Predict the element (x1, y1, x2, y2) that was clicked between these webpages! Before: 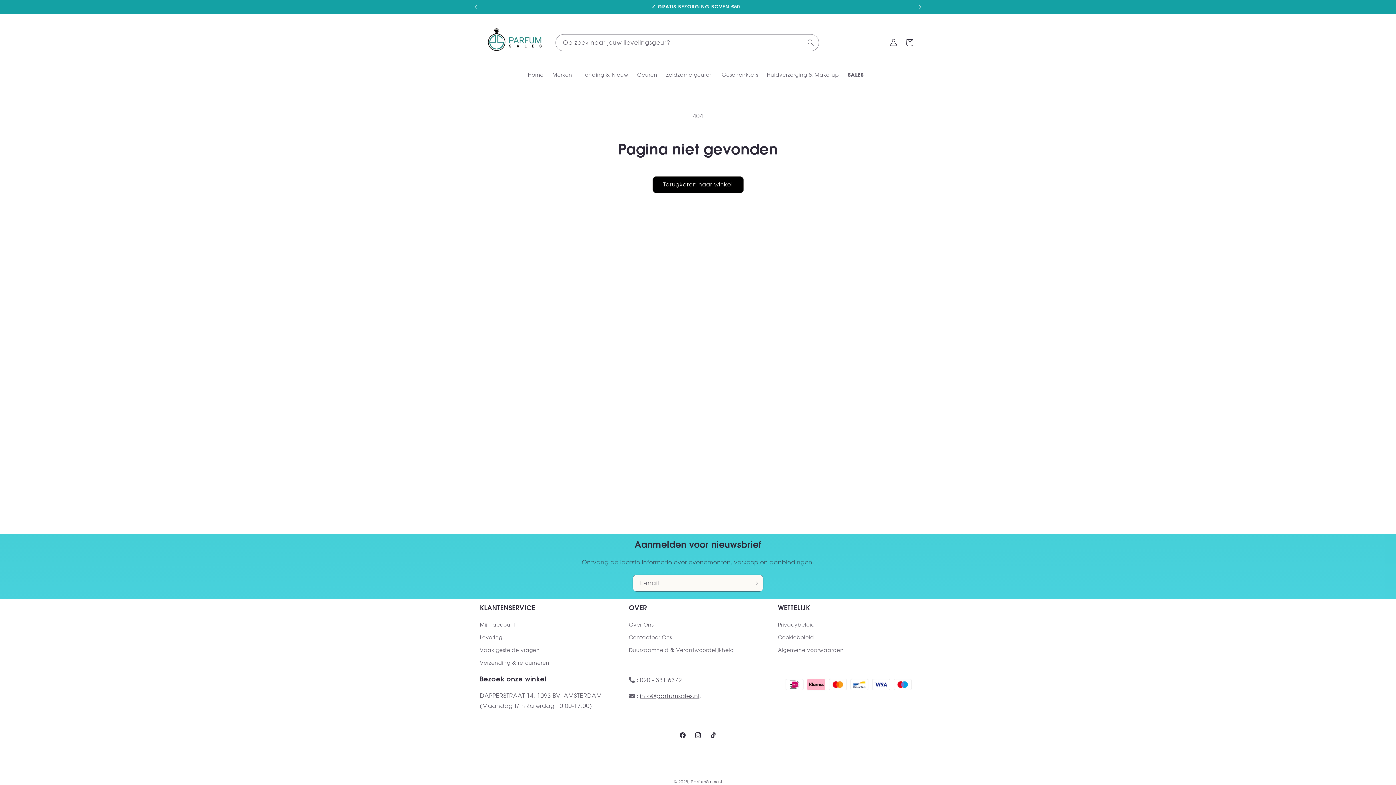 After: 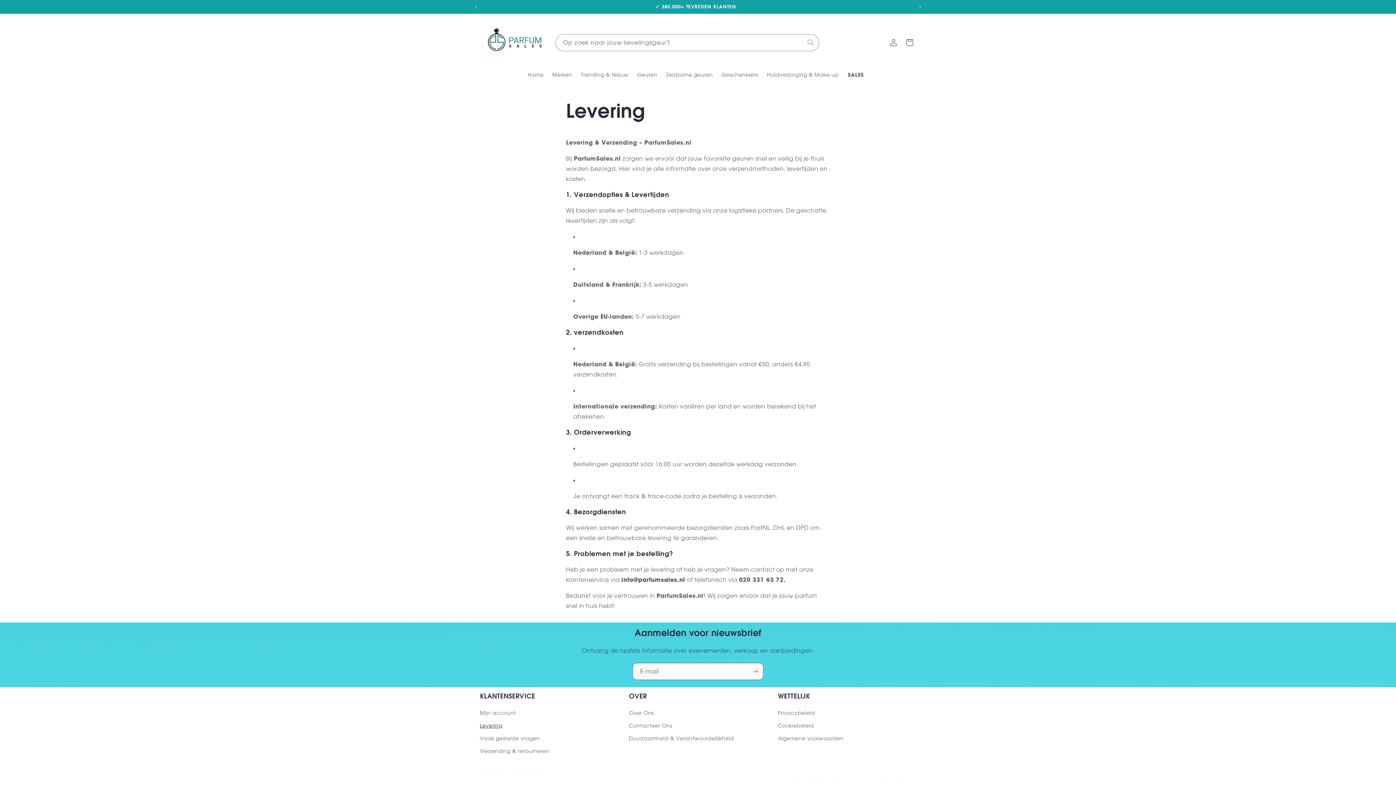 Action: label: Levering bbox: (480, 631, 502, 644)